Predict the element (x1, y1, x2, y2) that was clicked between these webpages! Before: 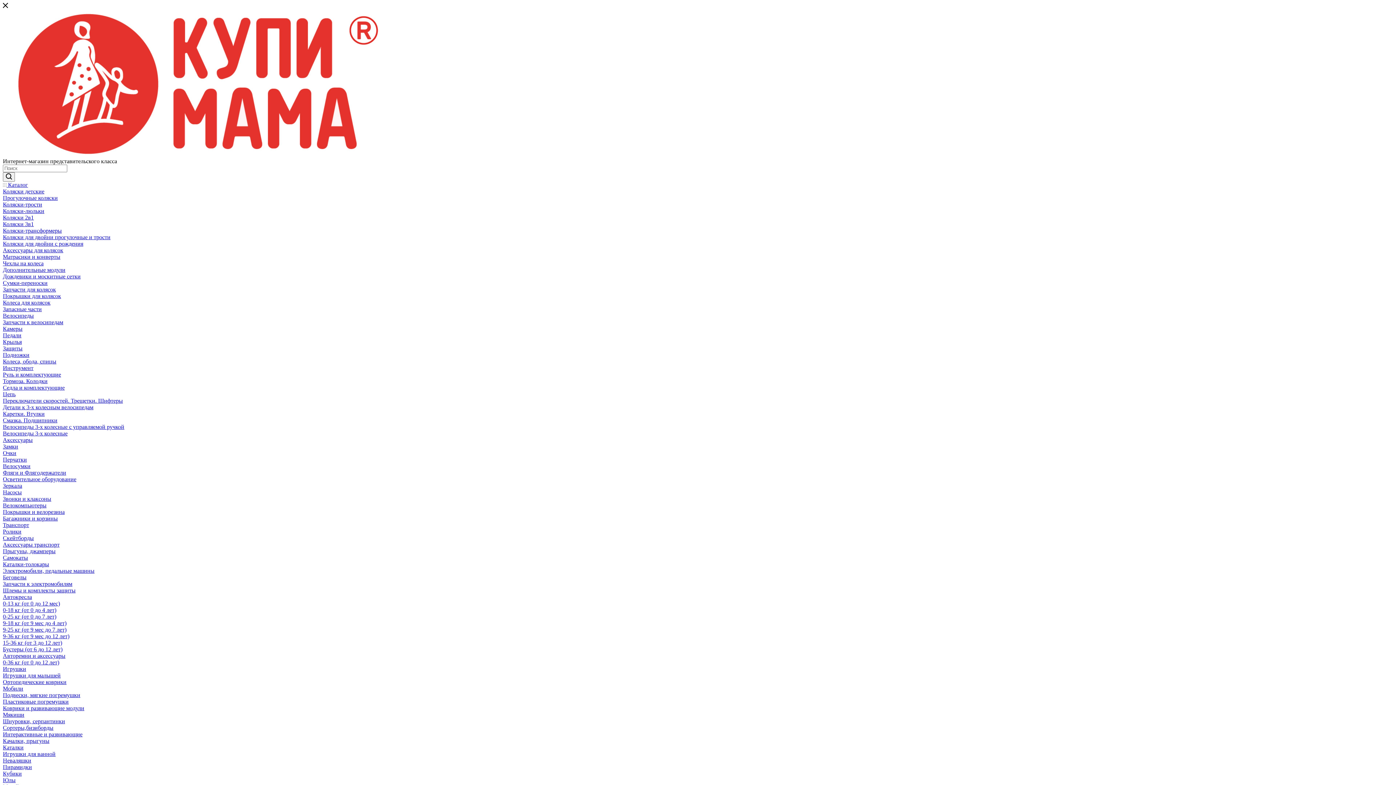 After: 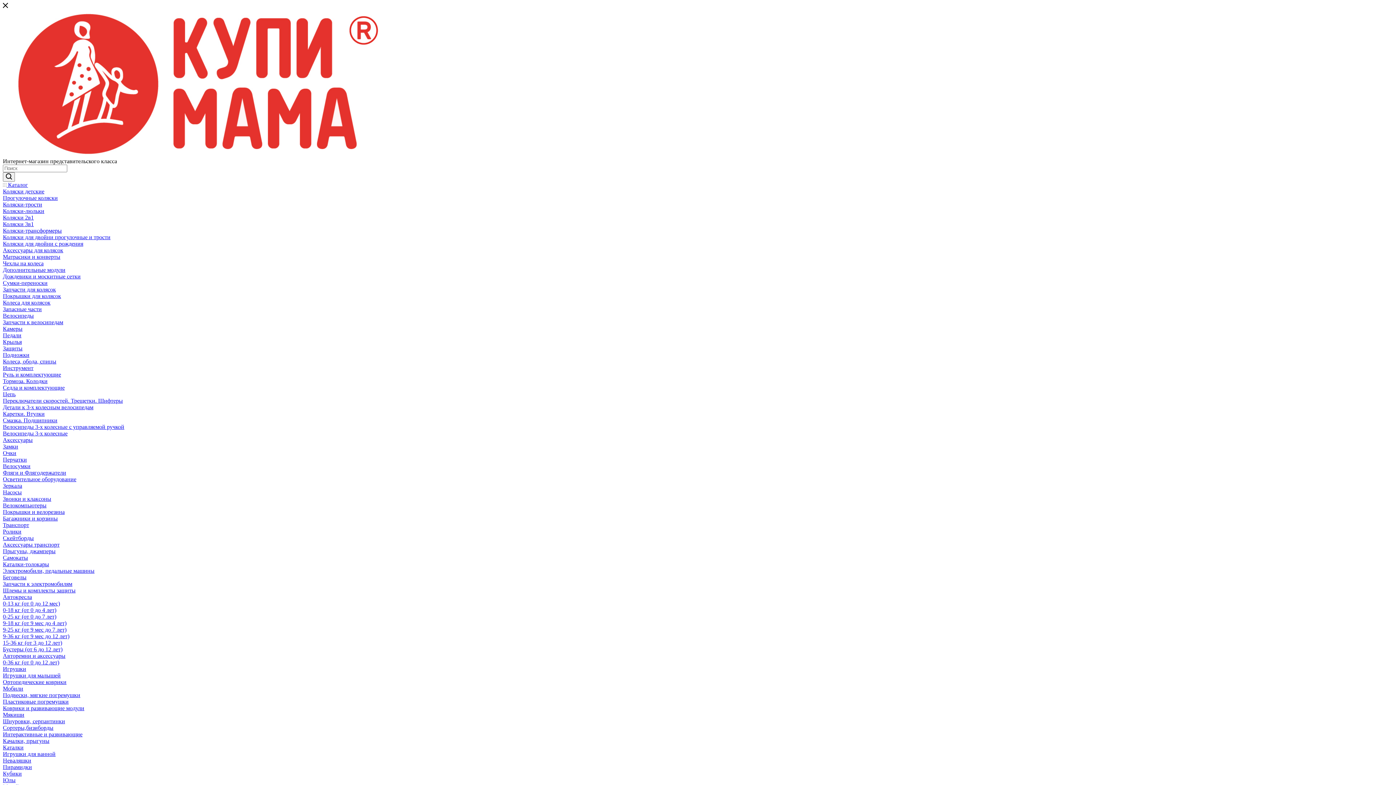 Action: label: 9-18 кг (от 9 мес до 4 лет) bbox: (2, 620, 66, 626)